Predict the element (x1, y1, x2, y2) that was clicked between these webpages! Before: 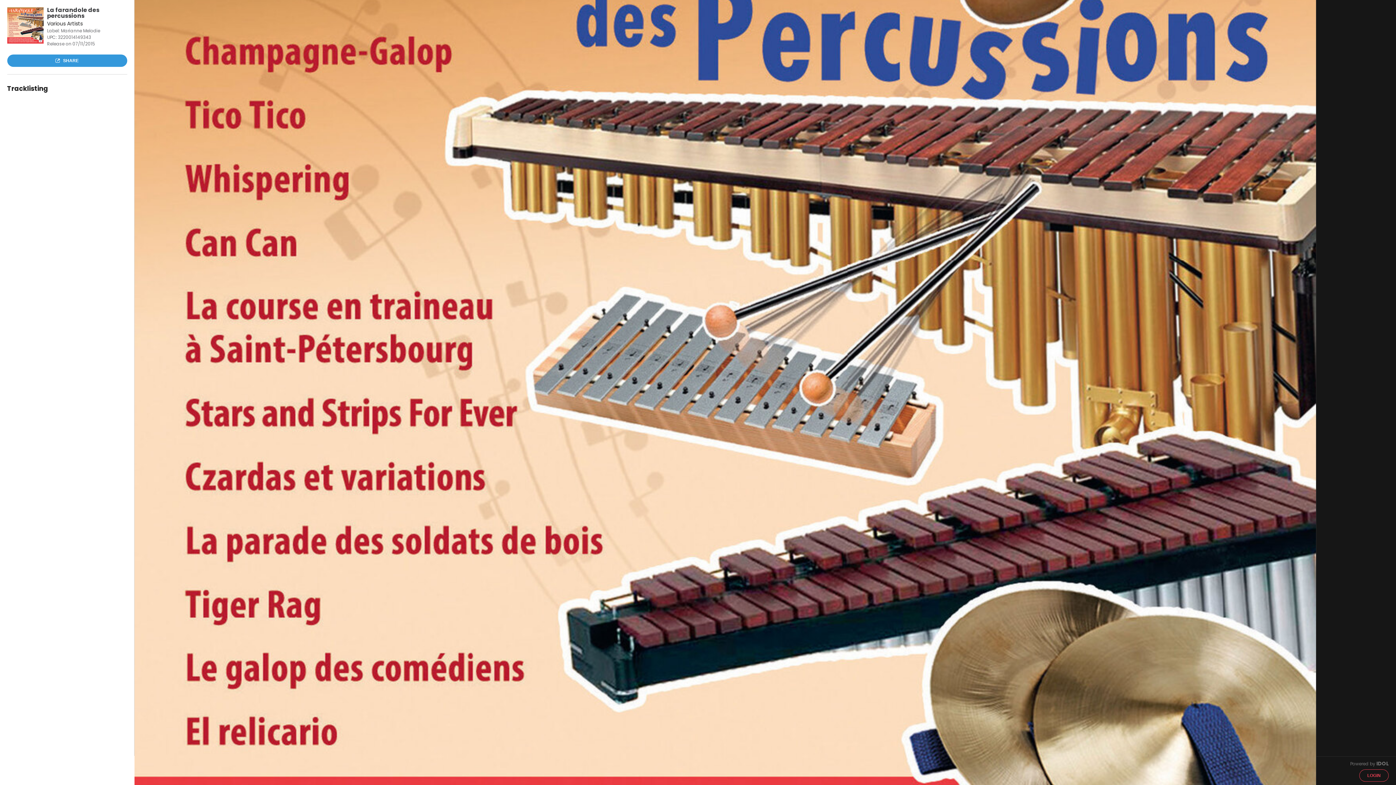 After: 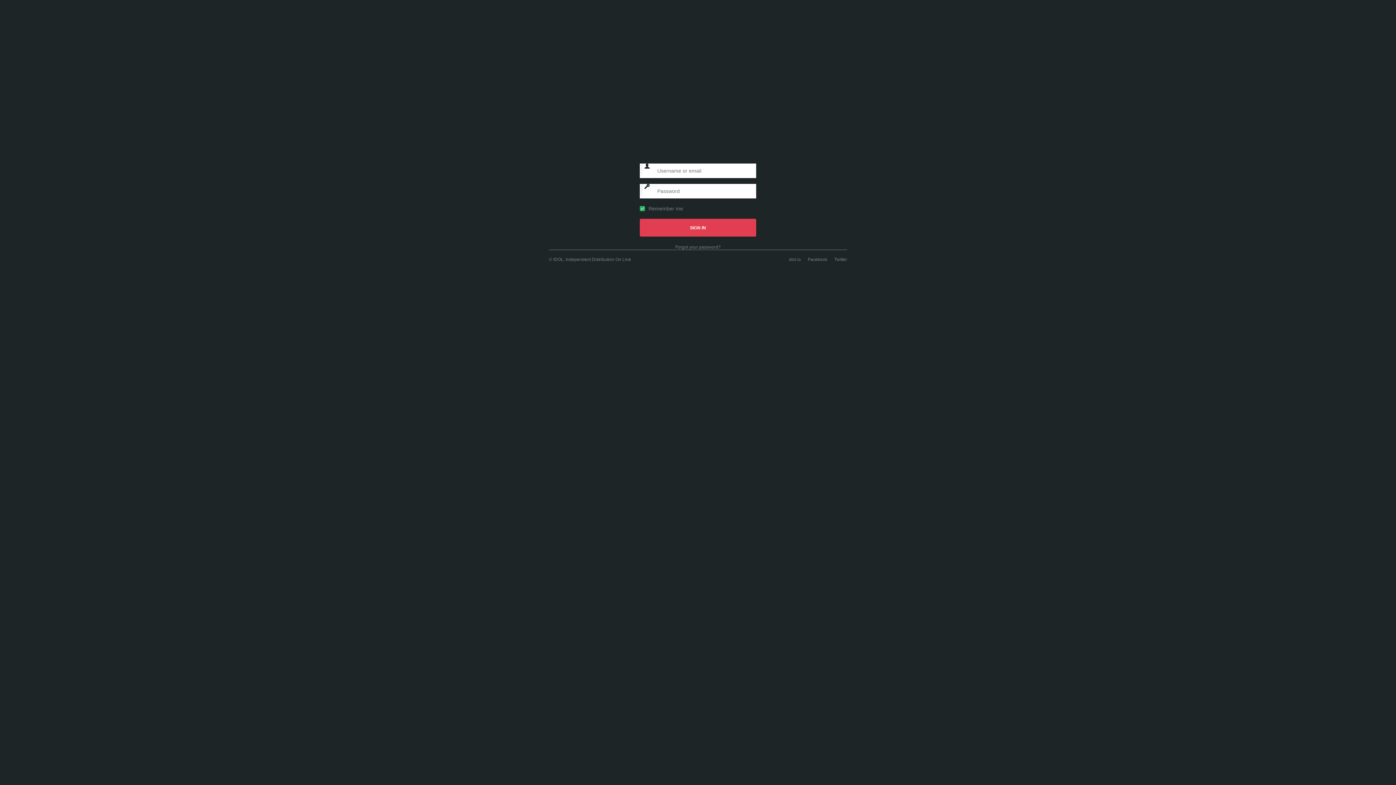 Action: label: LOGIN bbox: (1359, 769, 1389, 782)